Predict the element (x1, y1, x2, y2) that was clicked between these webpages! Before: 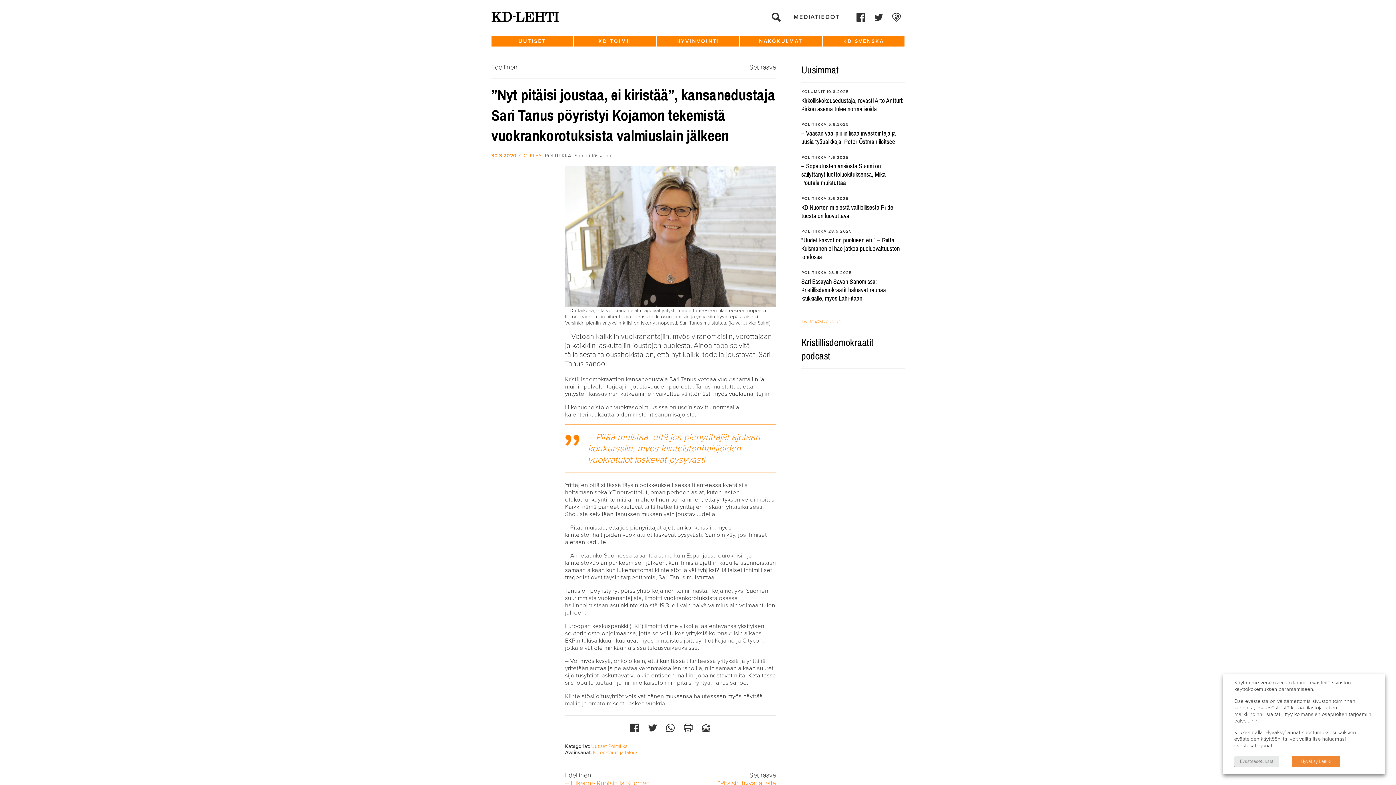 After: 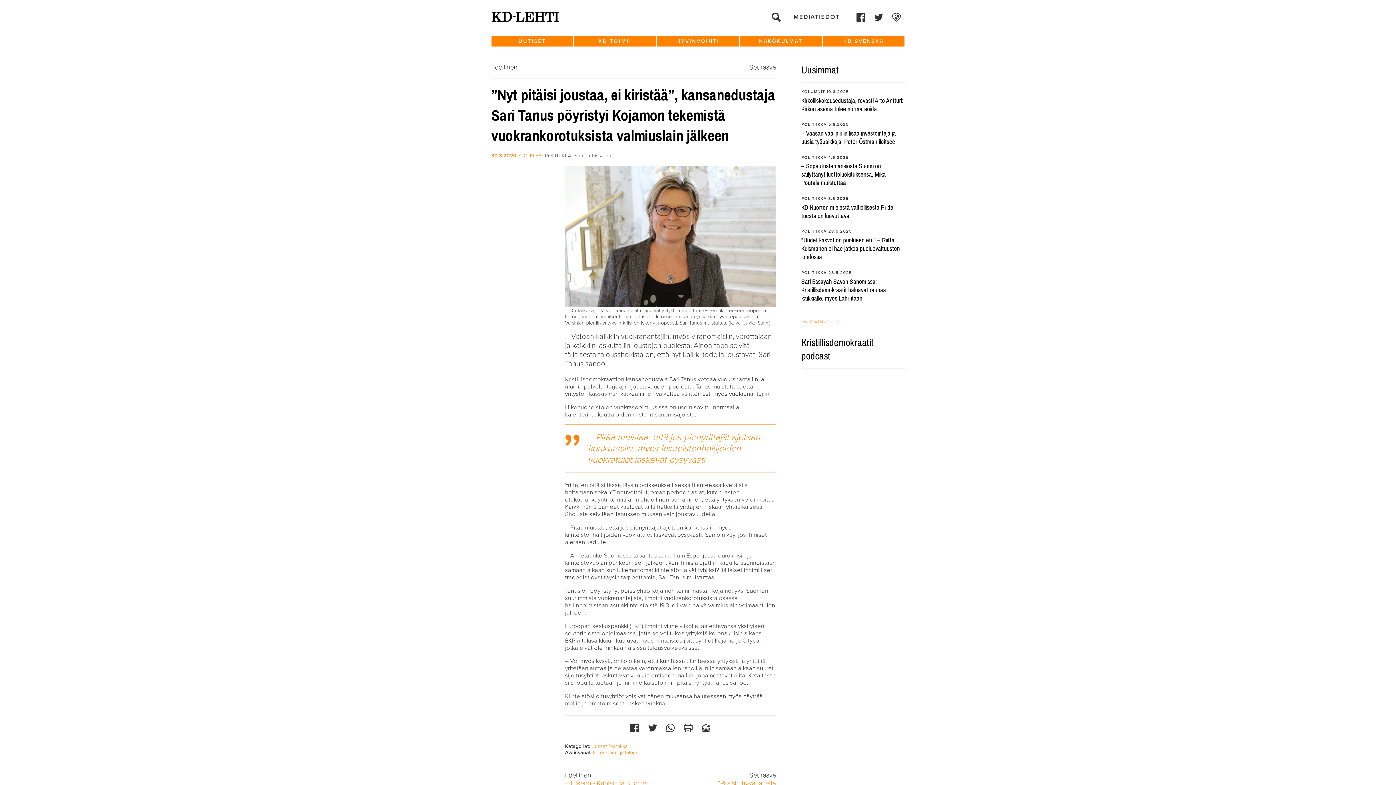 Action: bbox: (1292, 756, 1340, 767) label: Hyväksy kaikki